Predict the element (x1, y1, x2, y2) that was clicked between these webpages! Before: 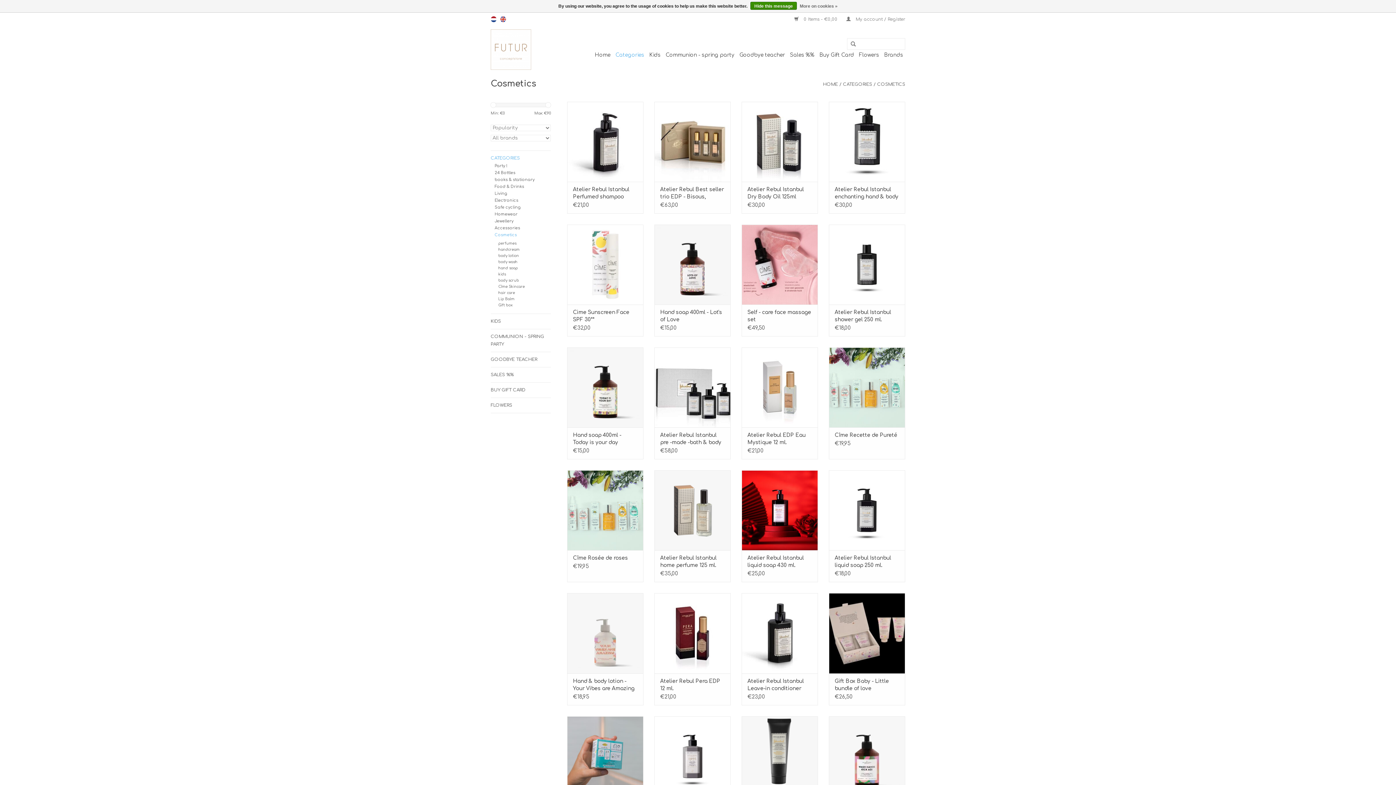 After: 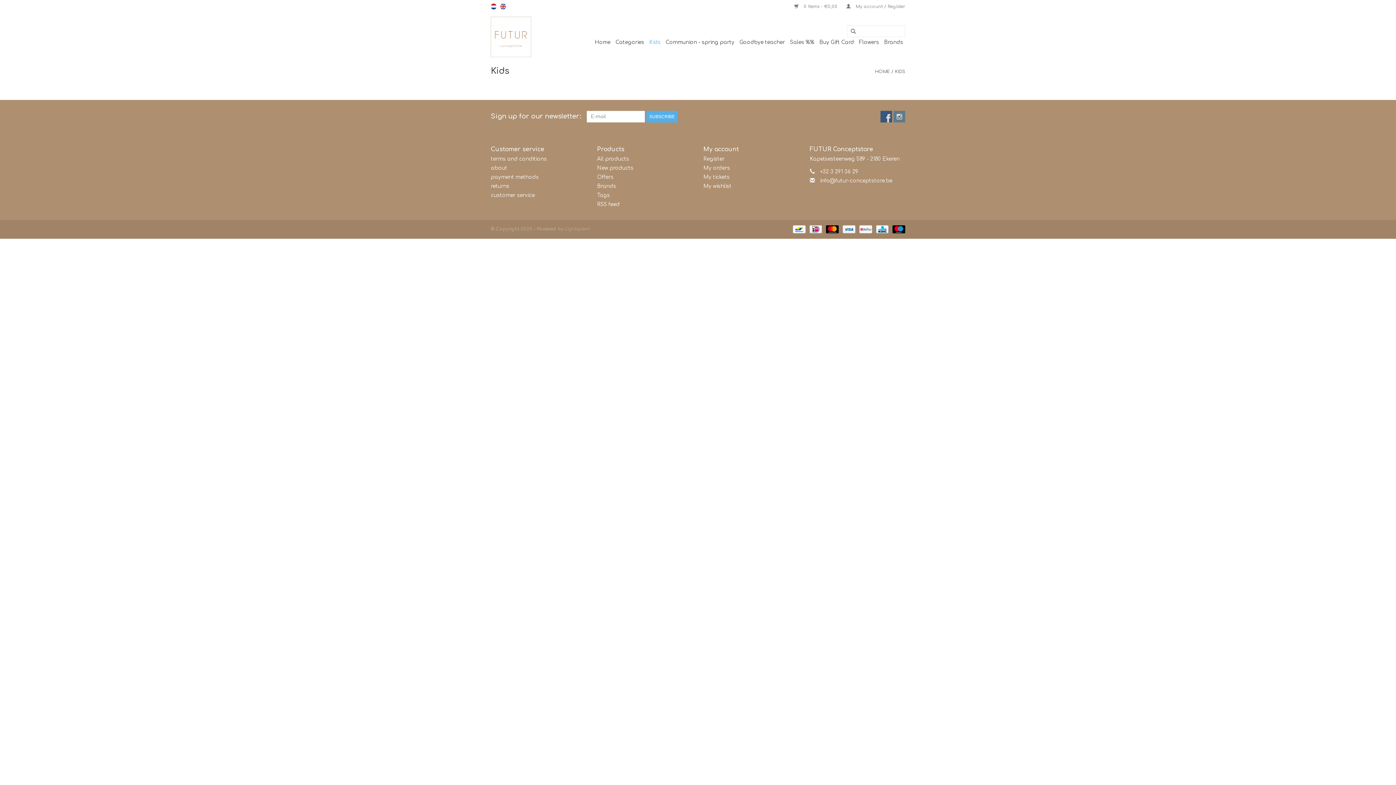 Action: bbox: (490, 317, 550, 325) label: KIDS